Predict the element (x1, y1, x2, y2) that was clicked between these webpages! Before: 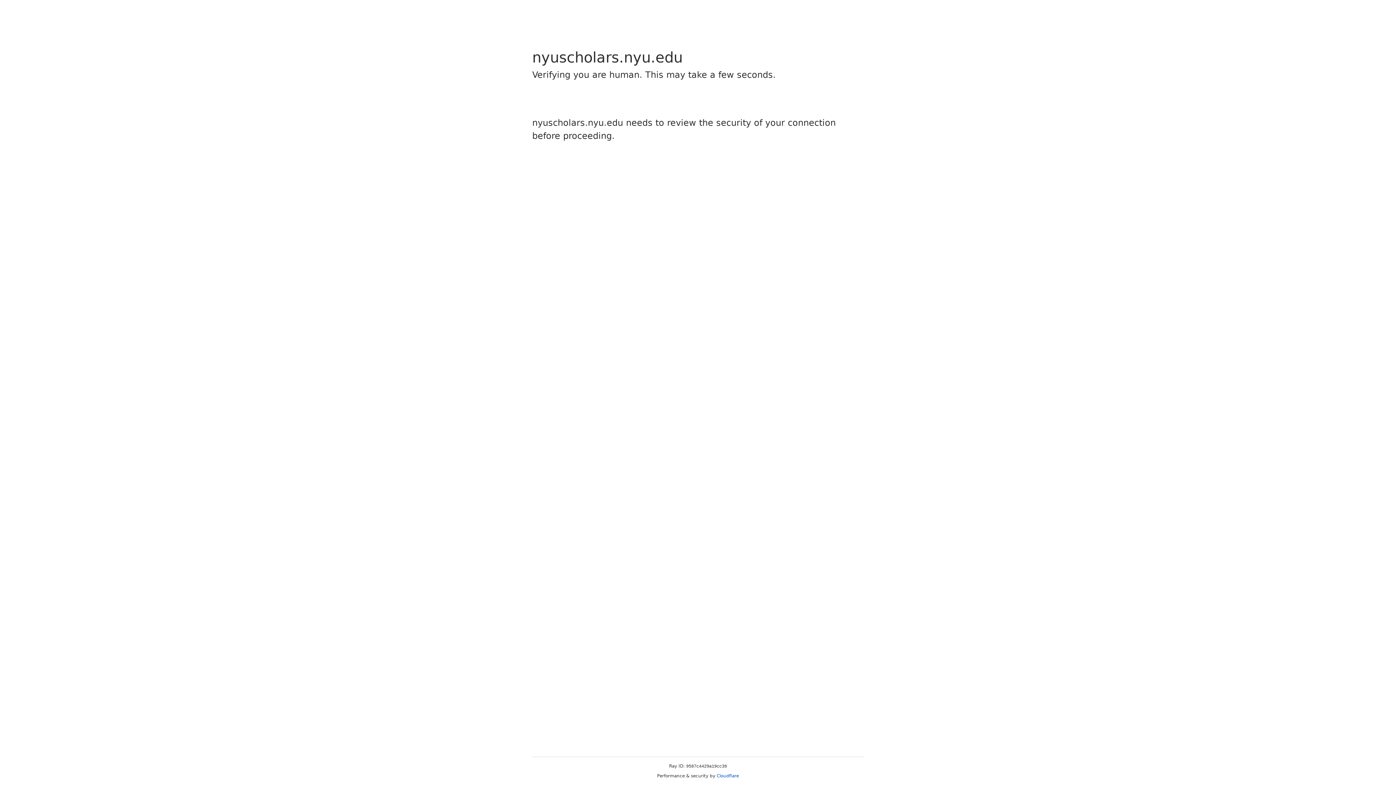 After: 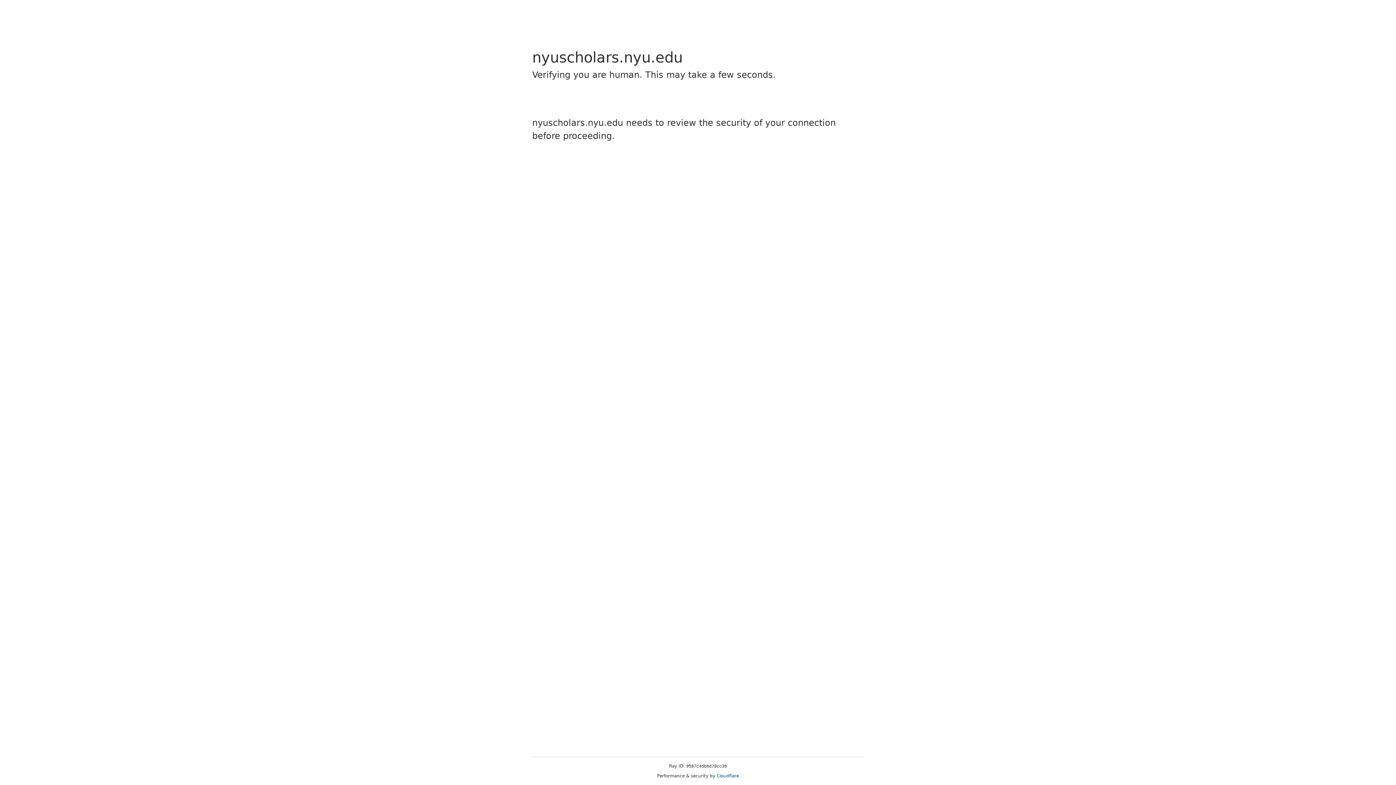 Action: bbox: (716, 773, 739, 778) label: Cloudflare